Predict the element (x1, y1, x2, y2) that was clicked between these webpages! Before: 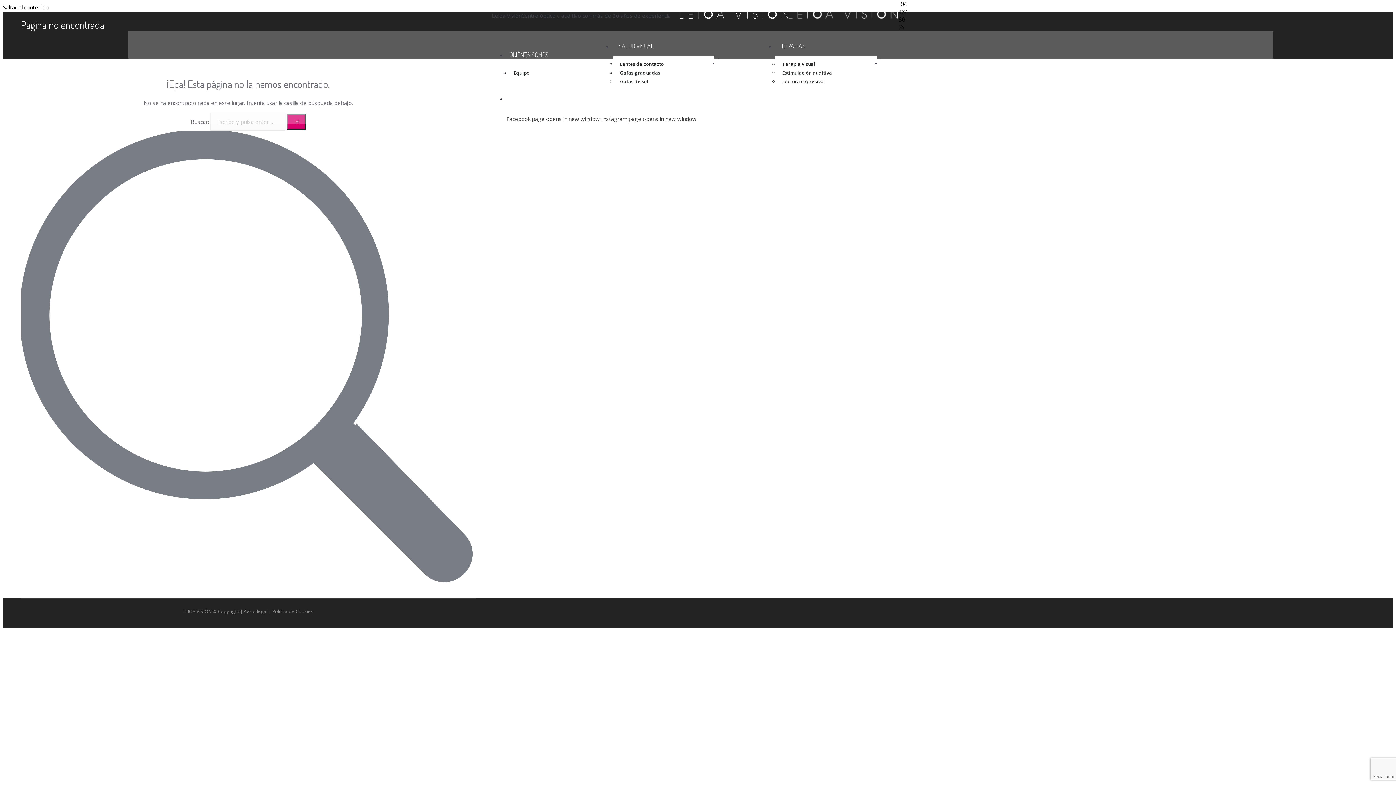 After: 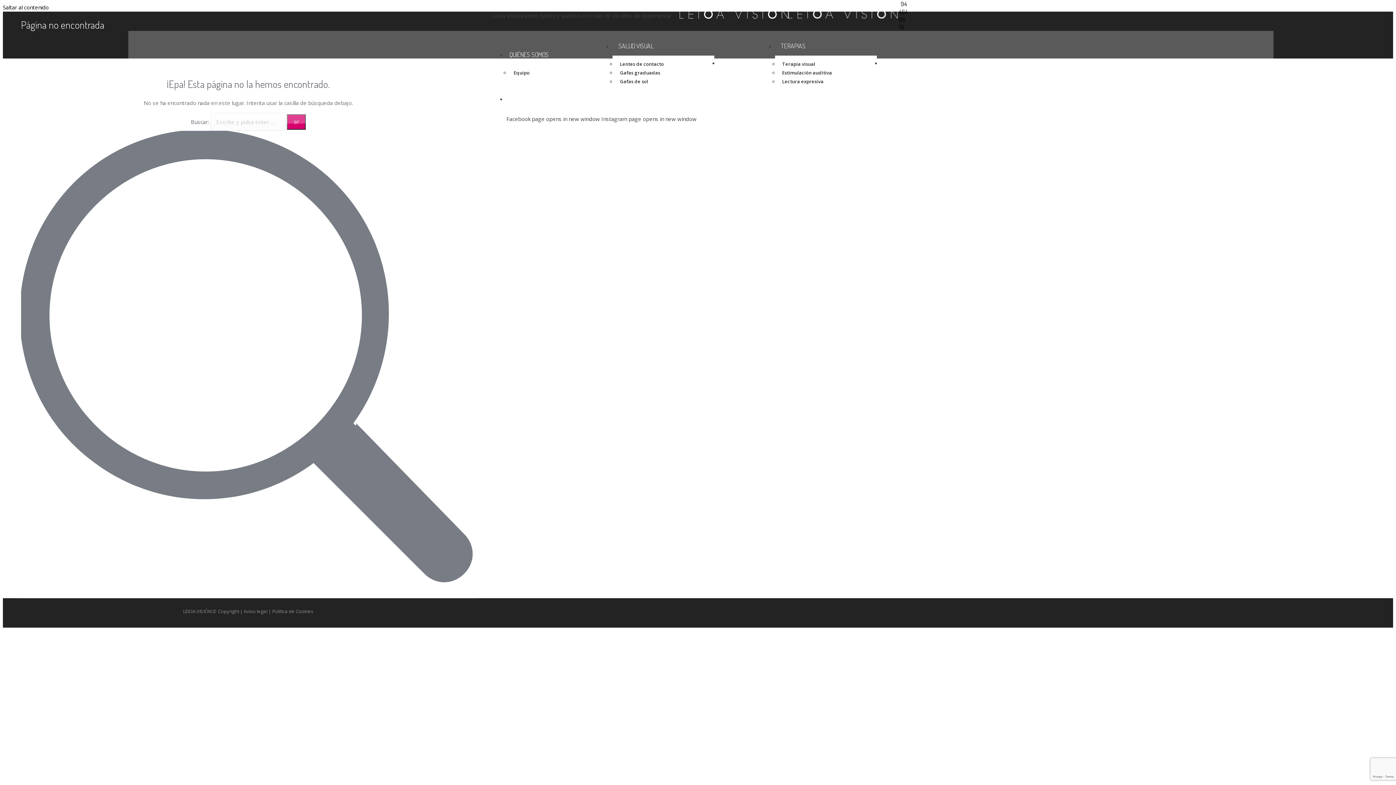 Action: label: Política de Cookies bbox: (272, 608, 313, 614)